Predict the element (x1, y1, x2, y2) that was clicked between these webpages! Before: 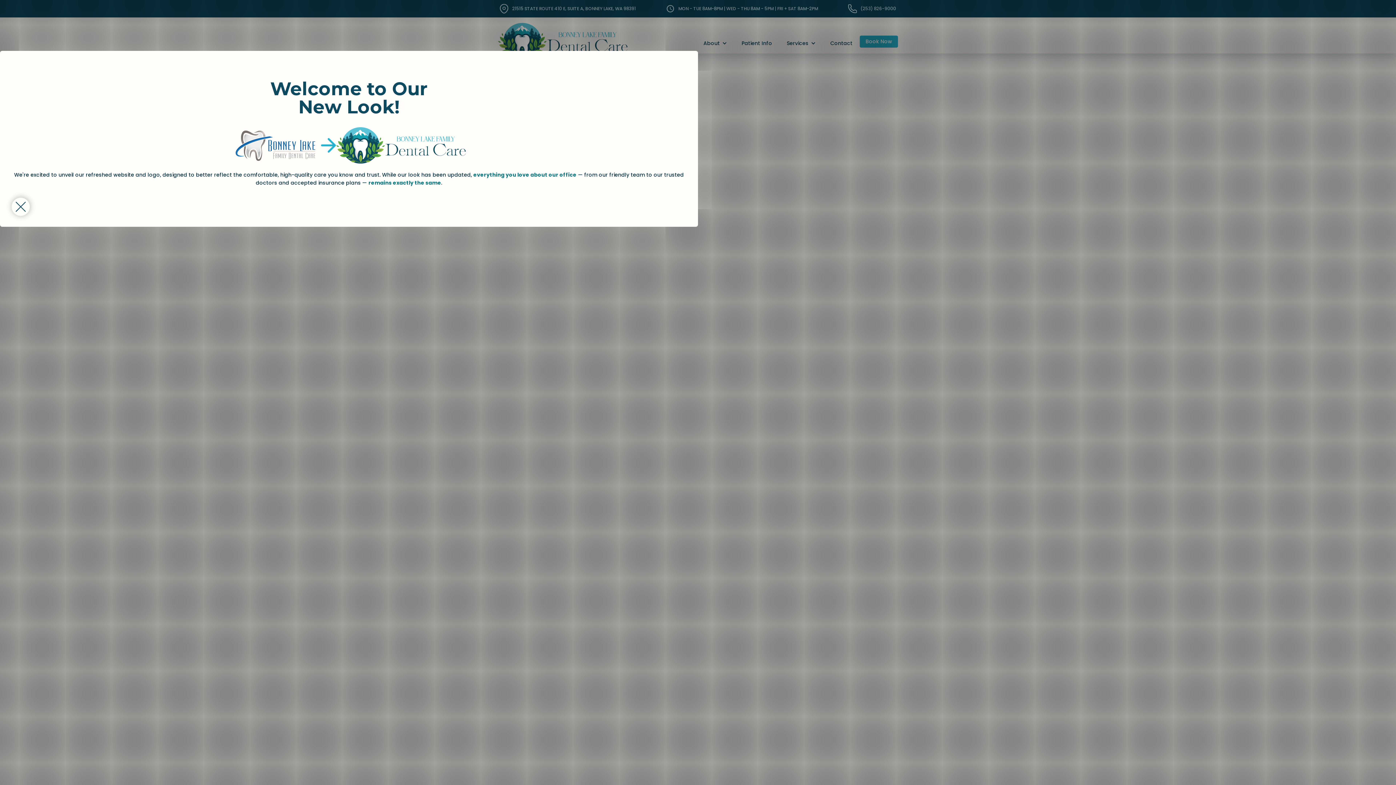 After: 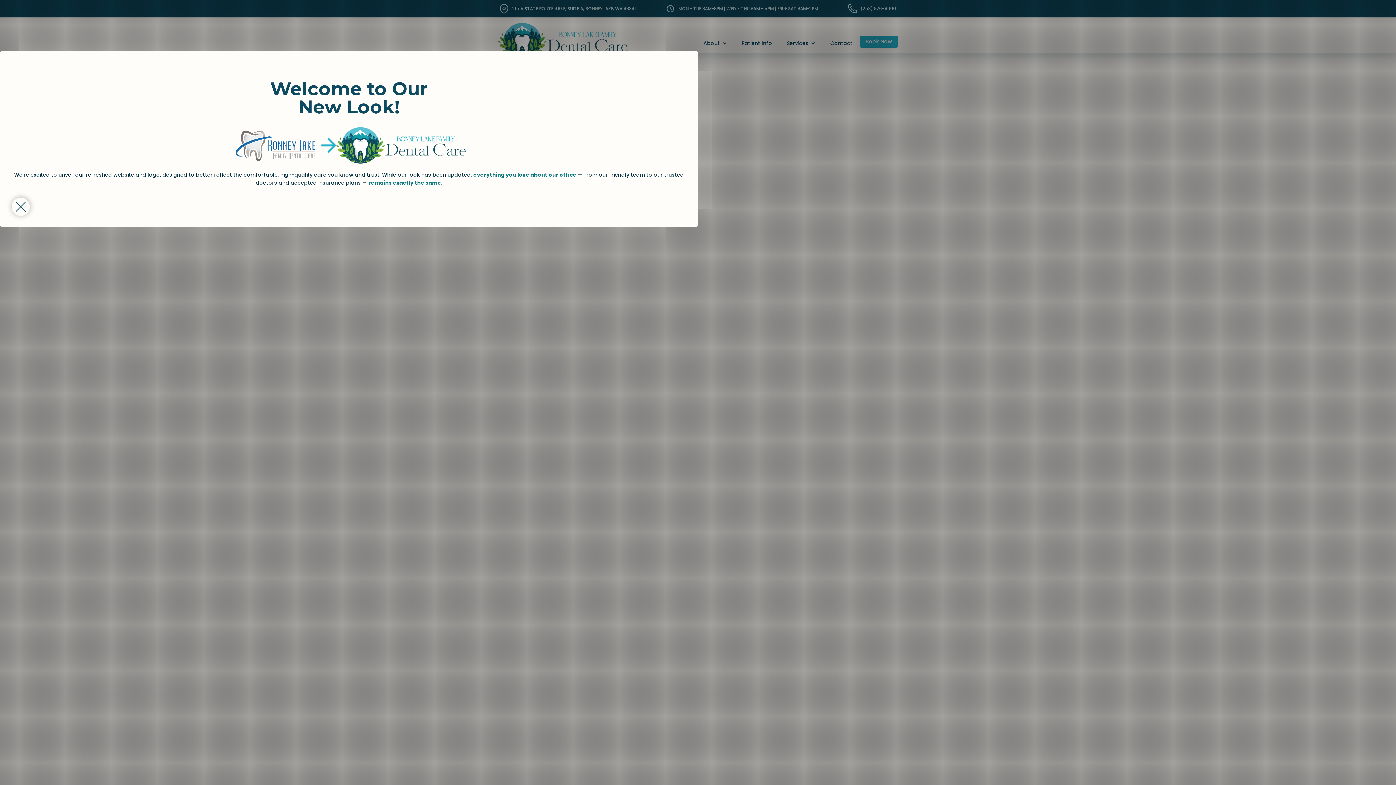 Action: bbox: (529, 340, 594, 356) label: BonneyLake@wafamily
dentistry.com